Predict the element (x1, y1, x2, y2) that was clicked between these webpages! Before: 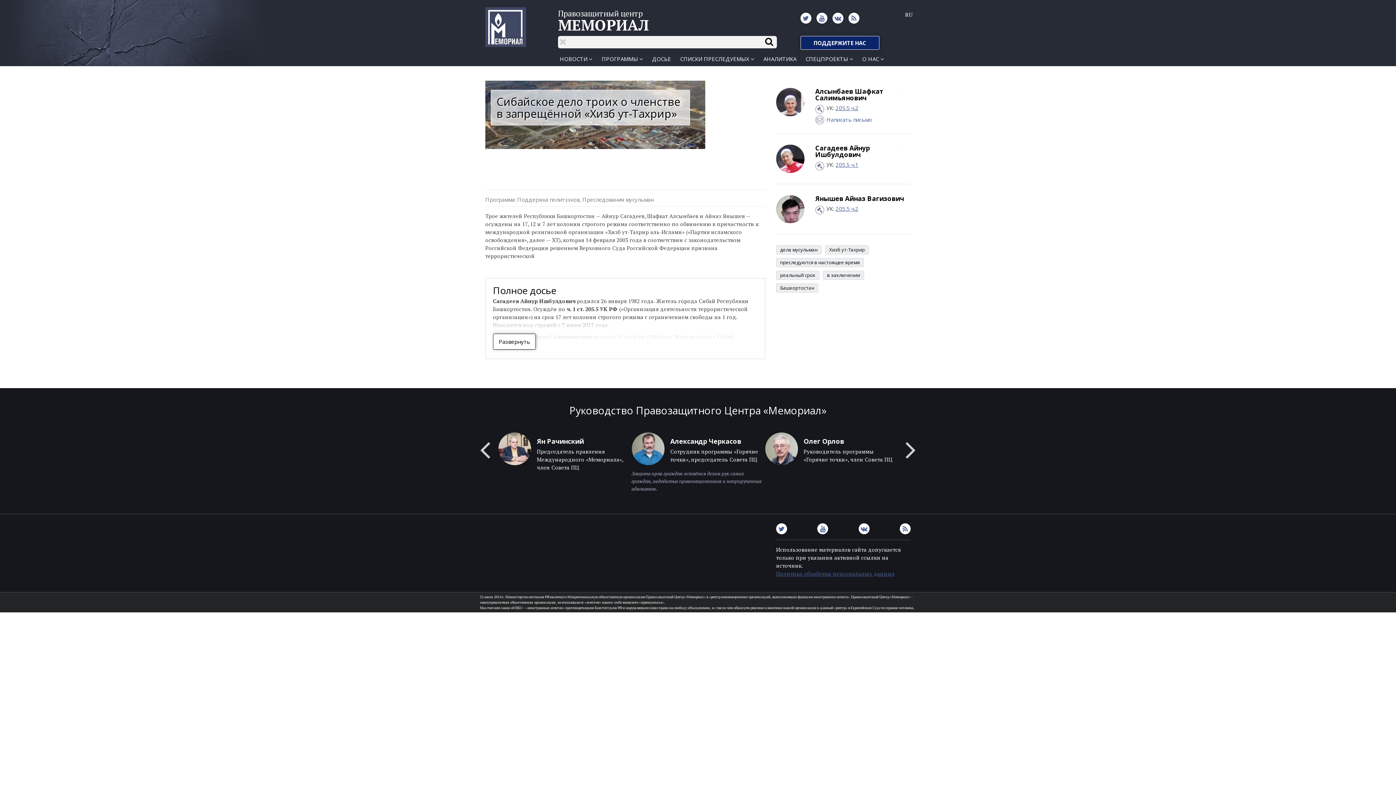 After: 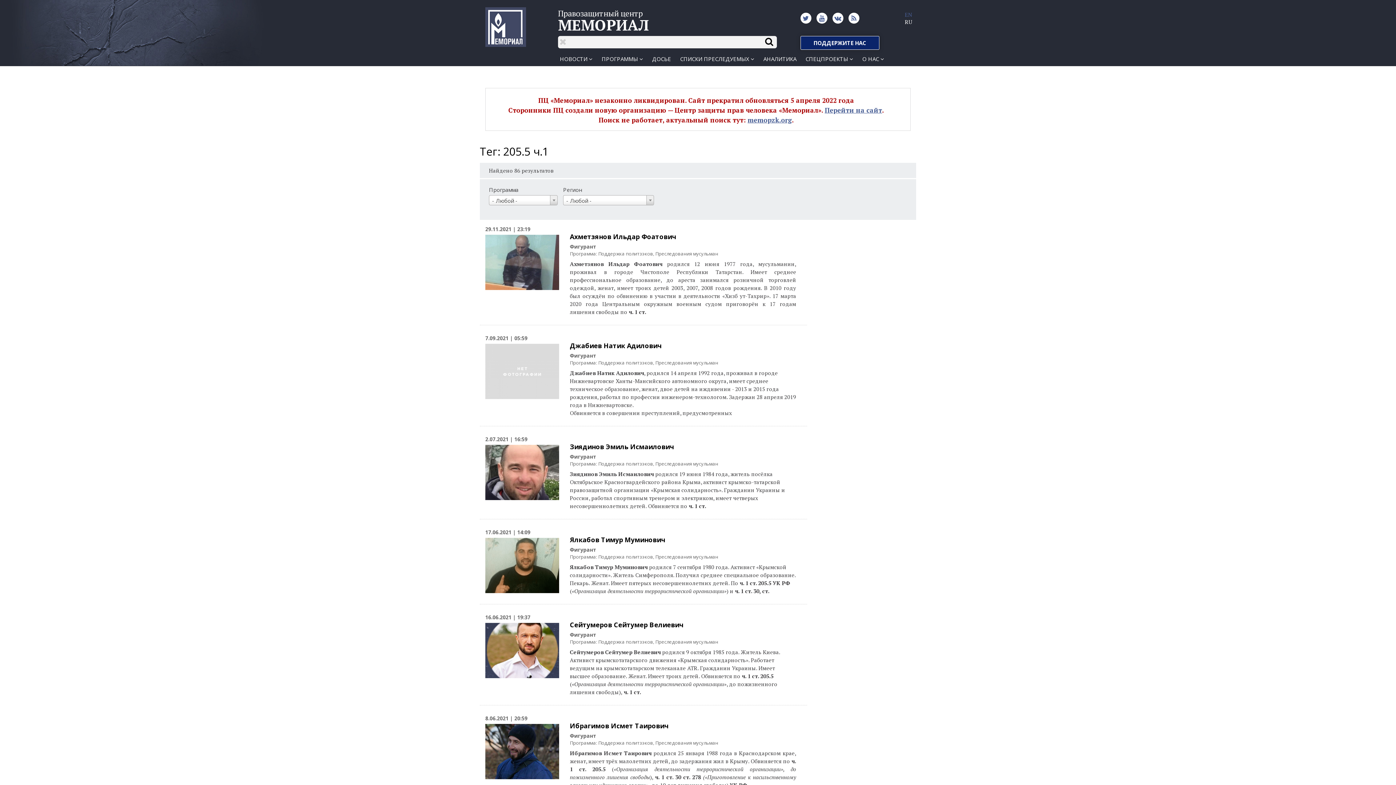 Action: bbox: (835, 161, 858, 168) label: 205.5 ч.1